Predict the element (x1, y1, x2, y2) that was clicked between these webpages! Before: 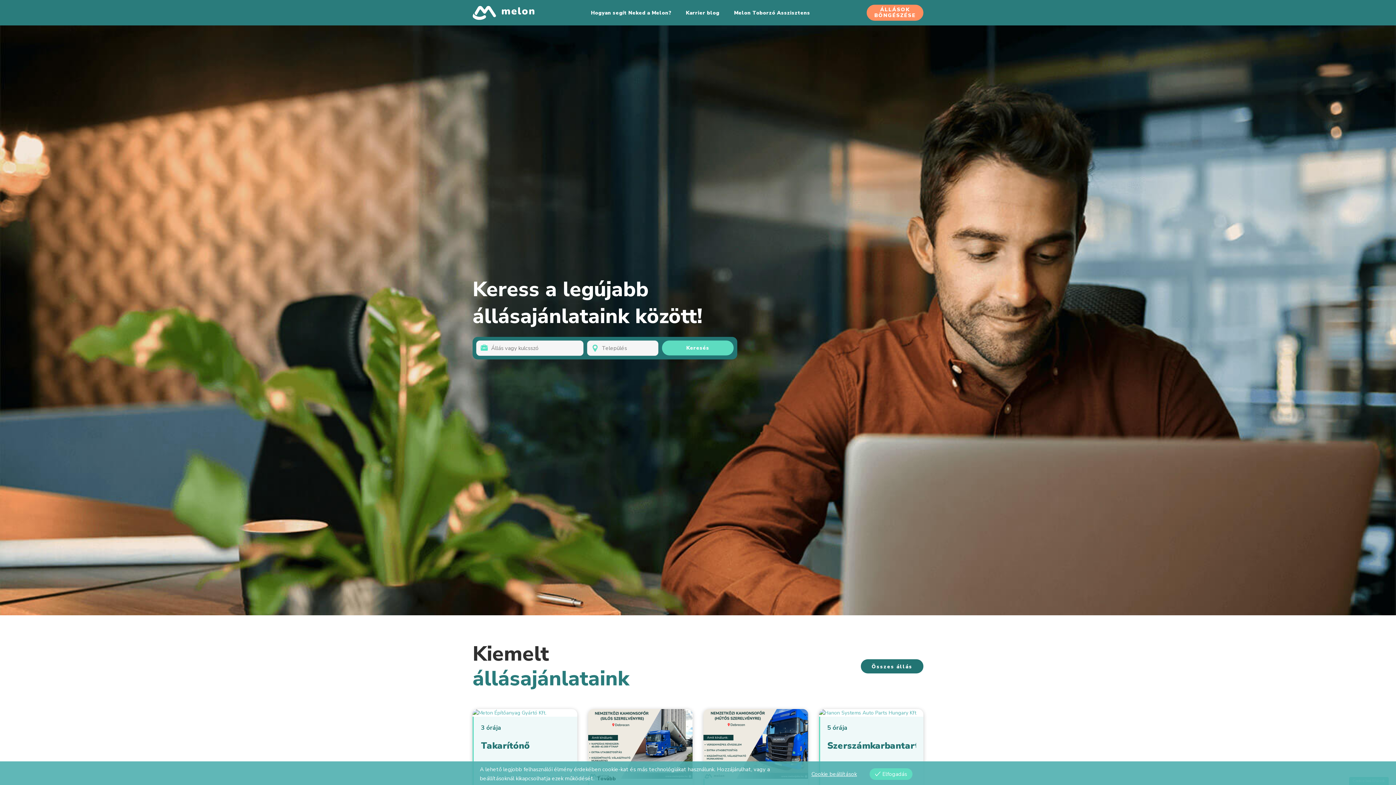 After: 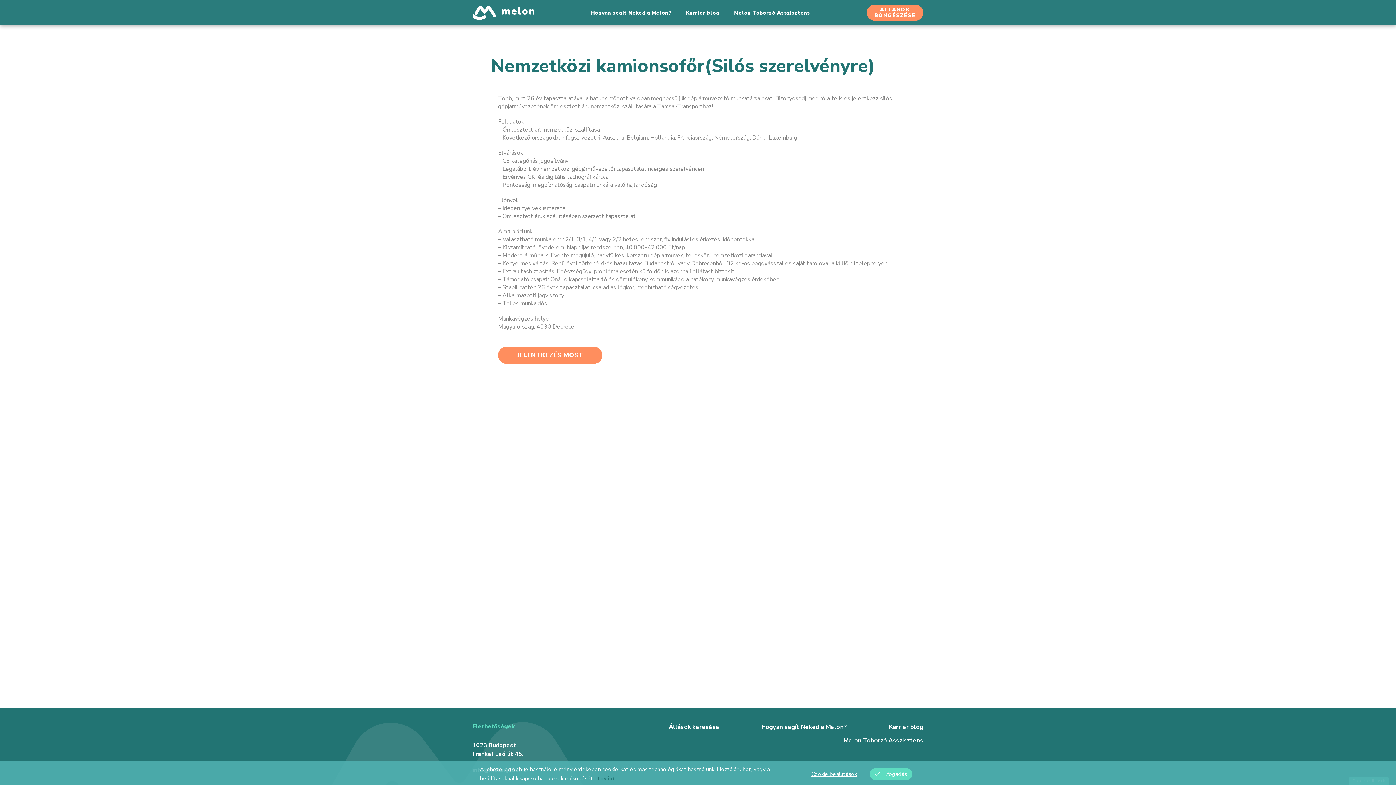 Action: bbox: (588, 709, 692, 779)